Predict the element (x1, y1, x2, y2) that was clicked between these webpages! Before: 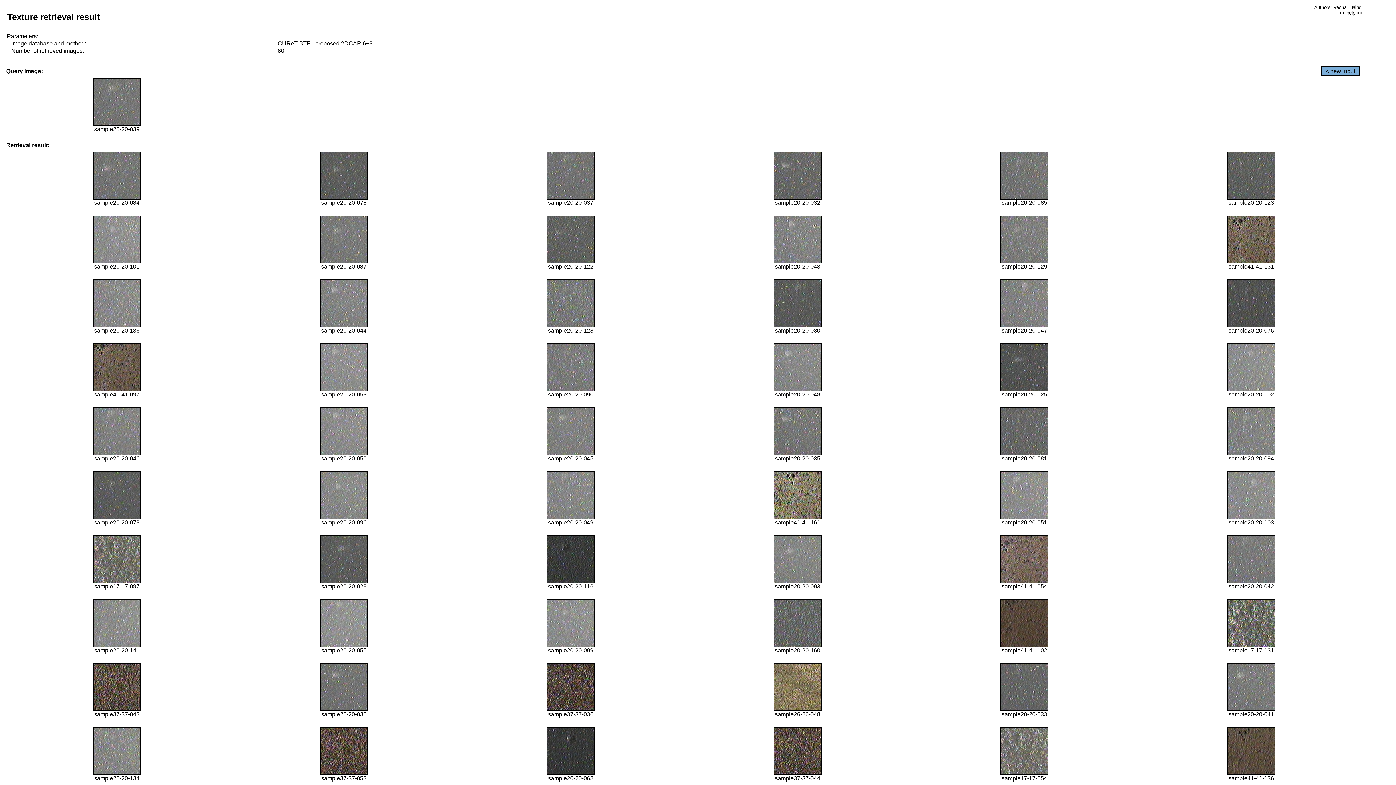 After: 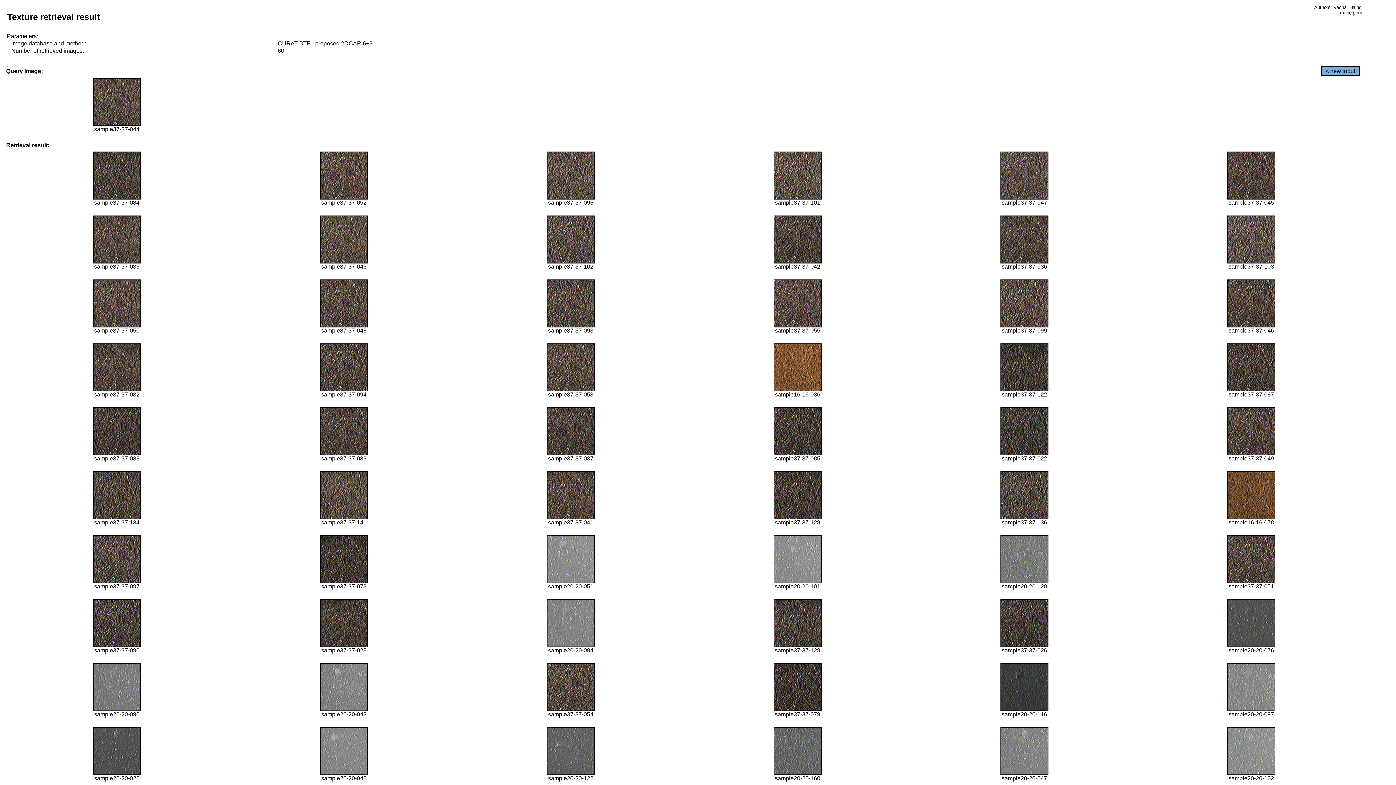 Action: bbox: (773, 770, 821, 776)